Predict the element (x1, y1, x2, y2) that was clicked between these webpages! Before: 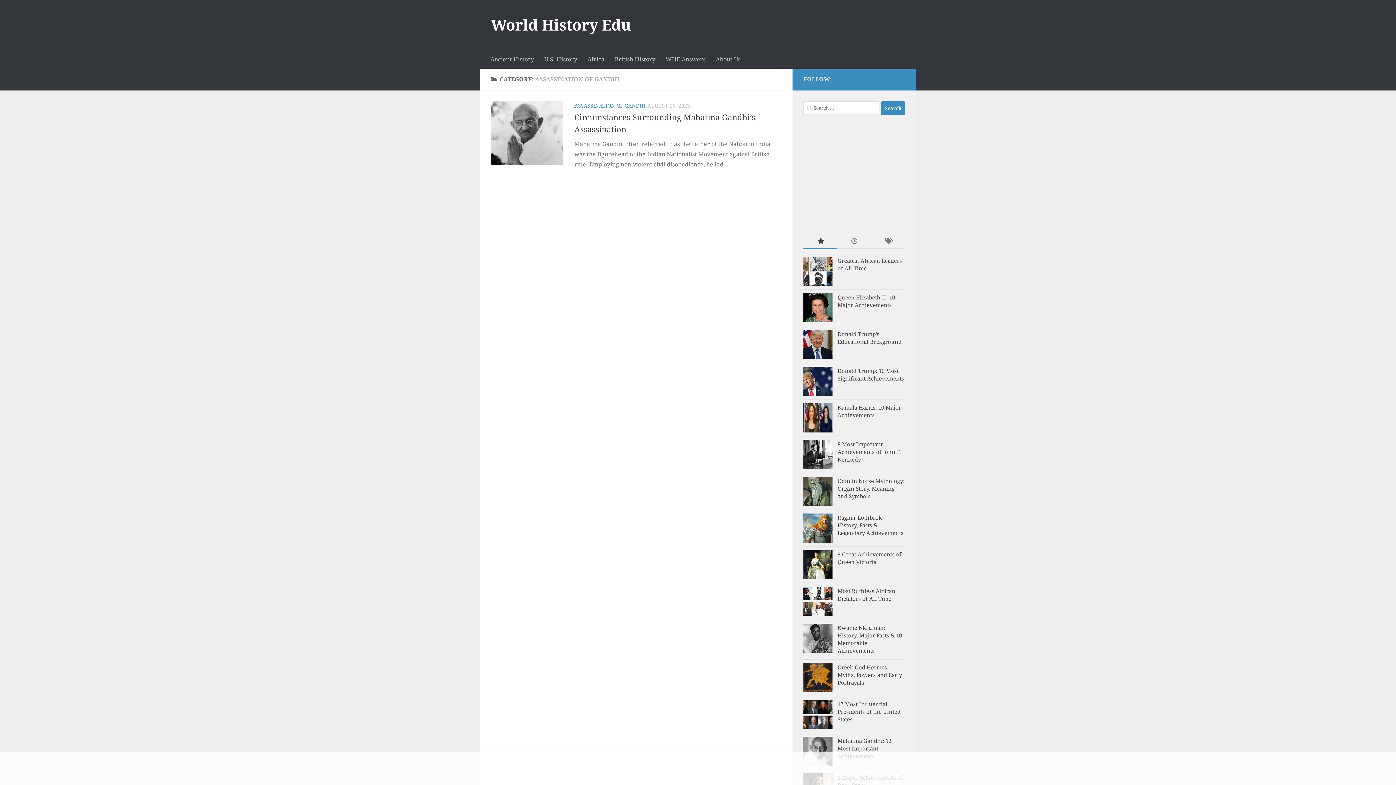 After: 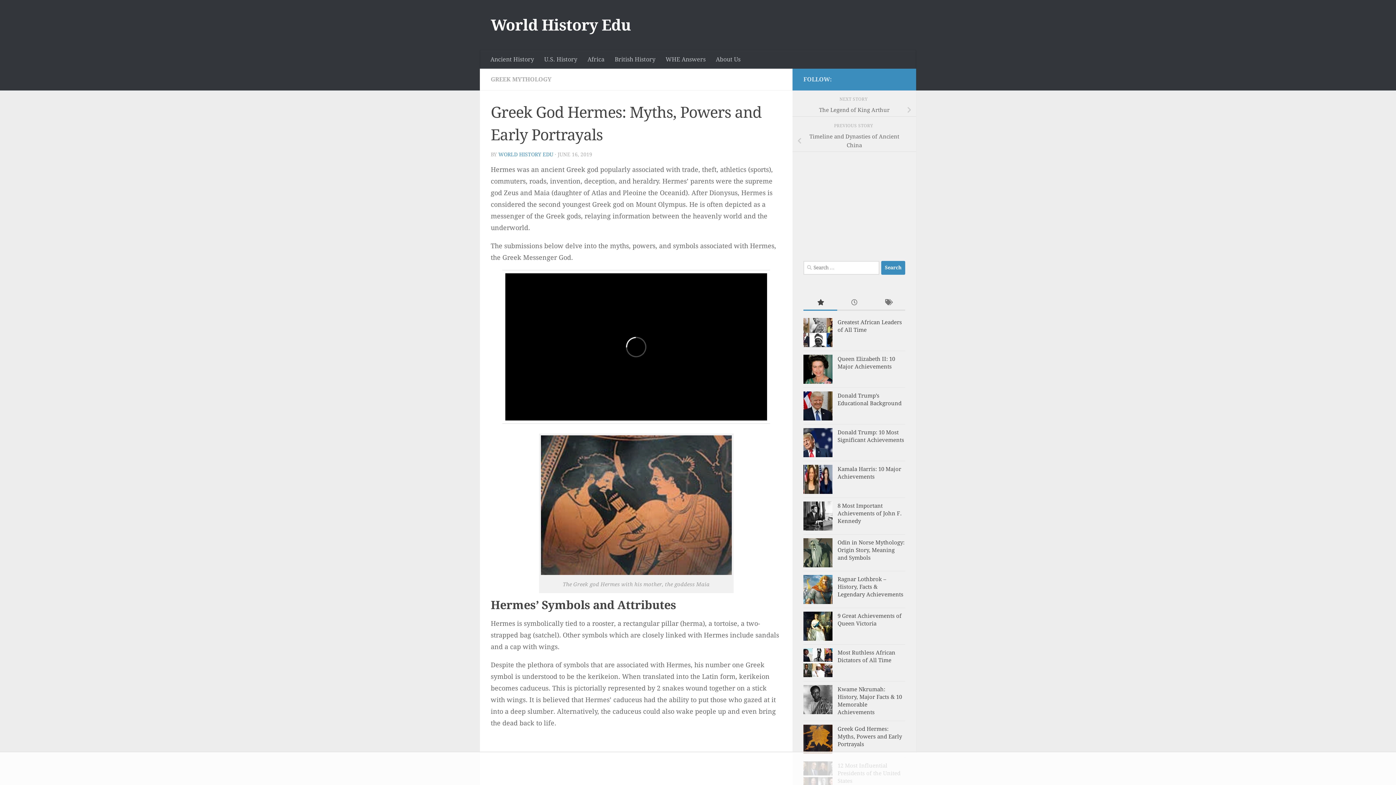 Action: bbox: (803, 663, 832, 692)